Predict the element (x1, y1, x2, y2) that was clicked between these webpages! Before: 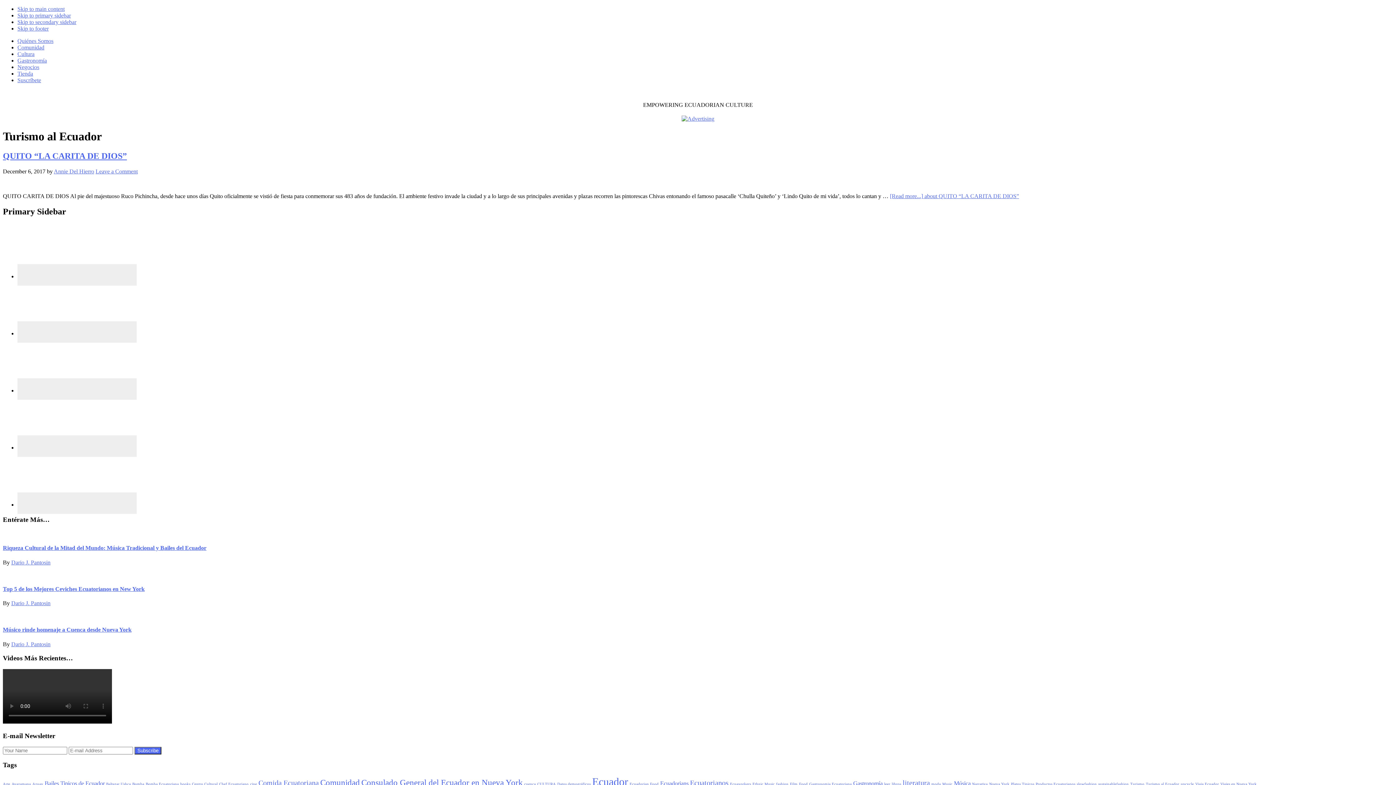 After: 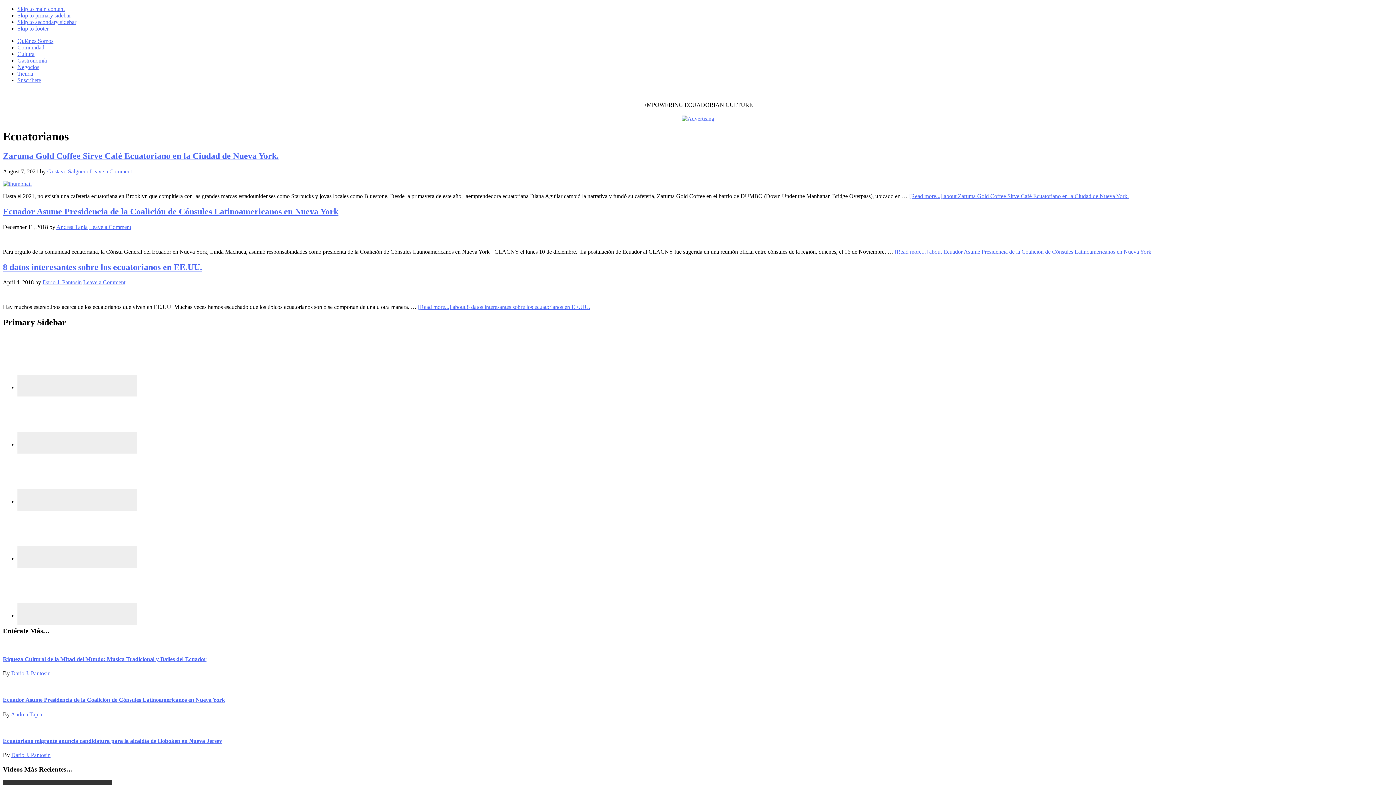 Action: label: Ecuatorianos (3 items) bbox: (690, 779, 728, 787)